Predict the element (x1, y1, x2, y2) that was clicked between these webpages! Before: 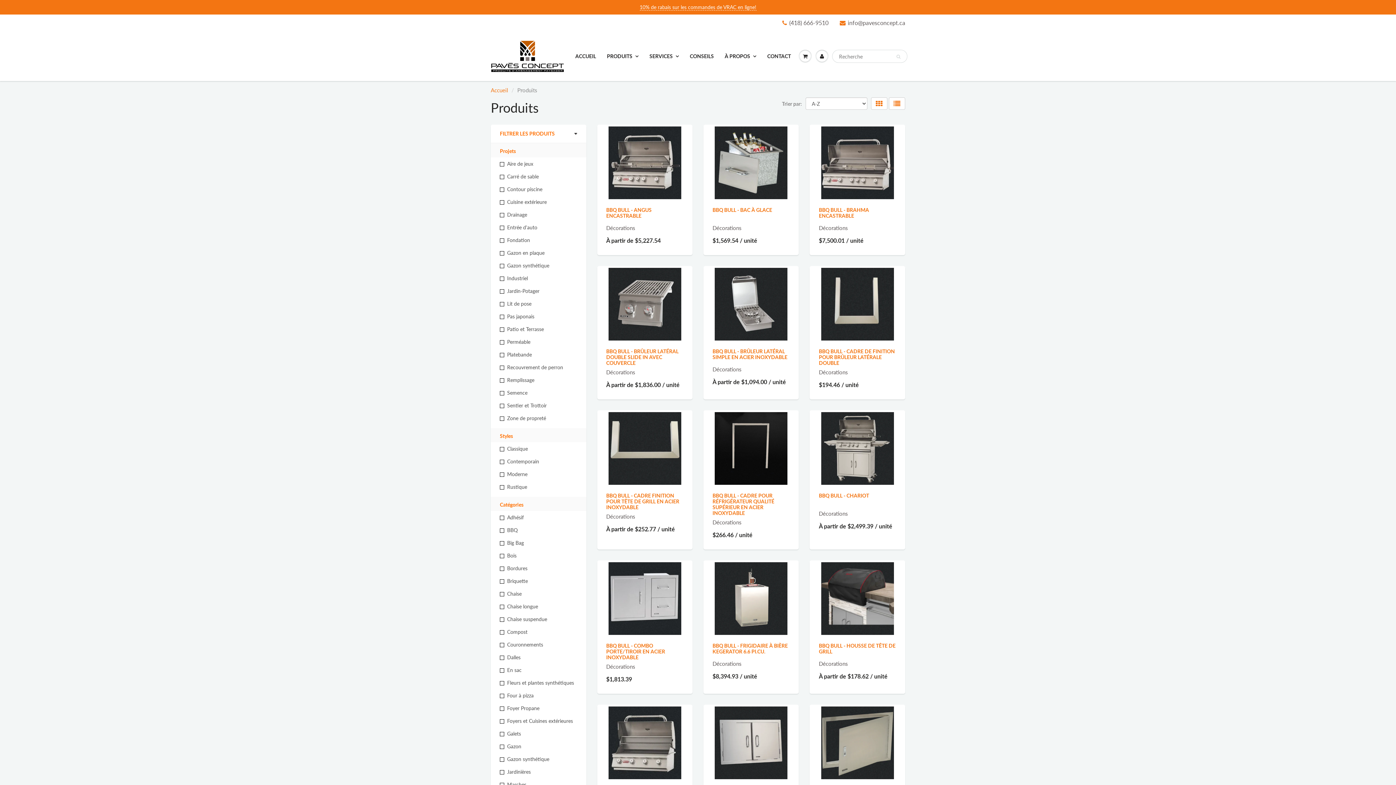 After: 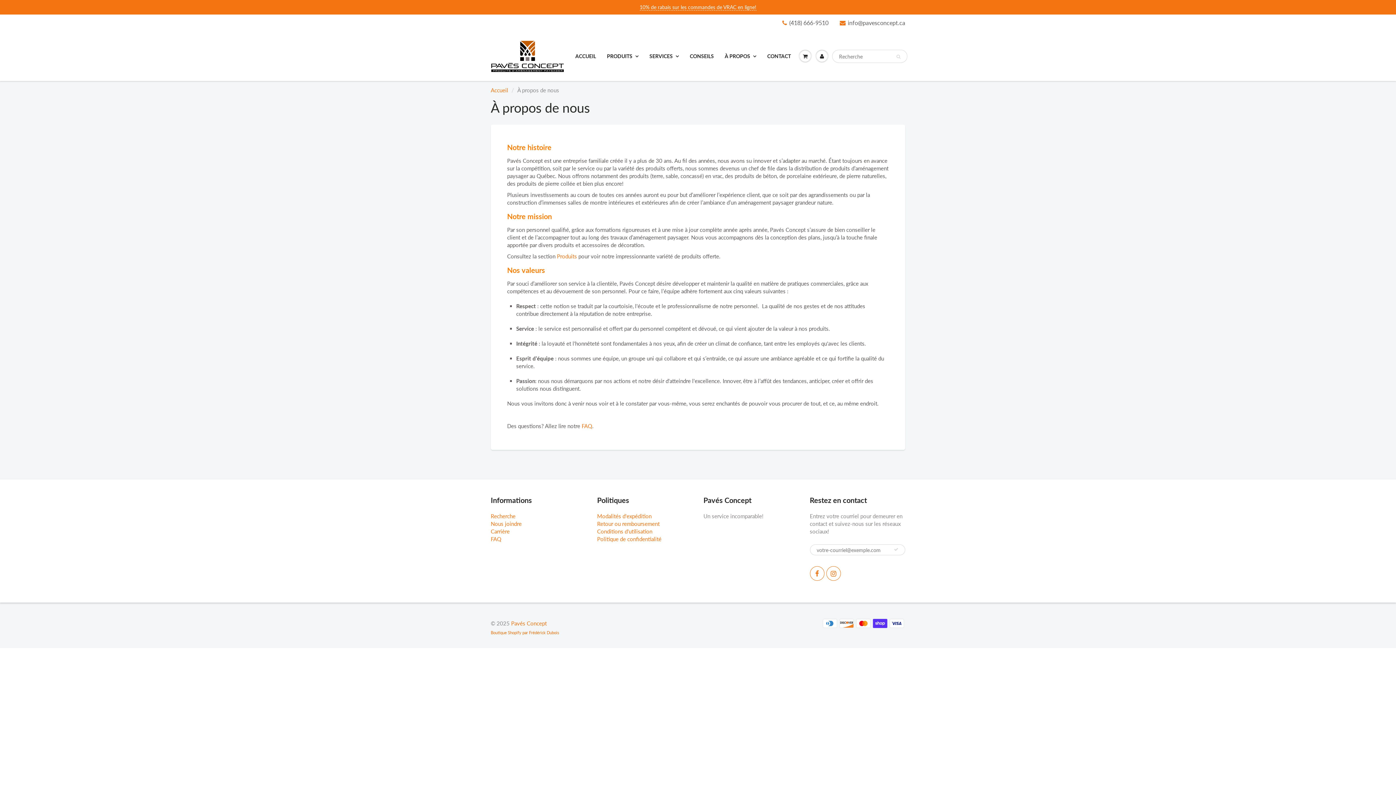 Action: label: À PROPOS bbox: (719, 32, 762, 80)